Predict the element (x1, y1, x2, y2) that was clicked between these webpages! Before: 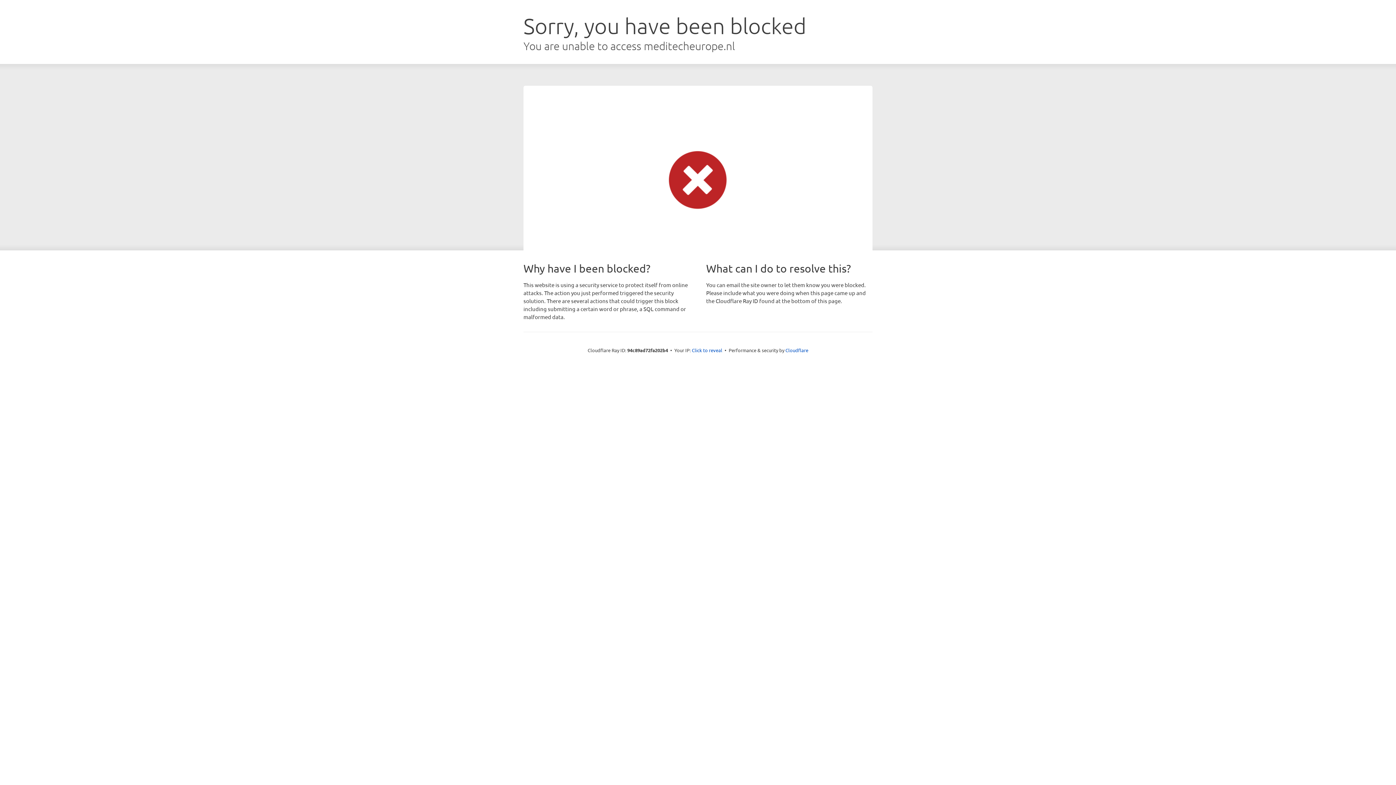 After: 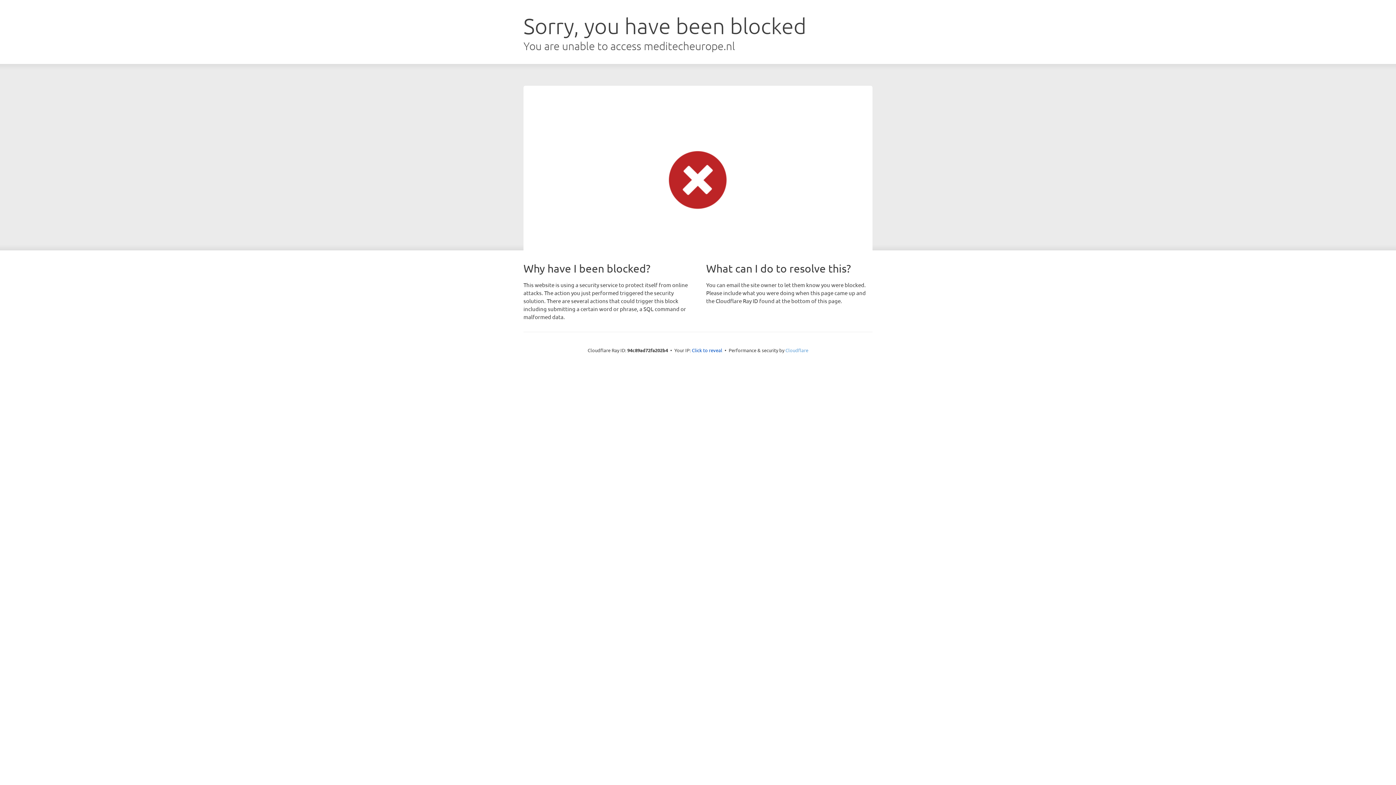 Action: label: Cloudflare bbox: (785, 347, 808, 353)